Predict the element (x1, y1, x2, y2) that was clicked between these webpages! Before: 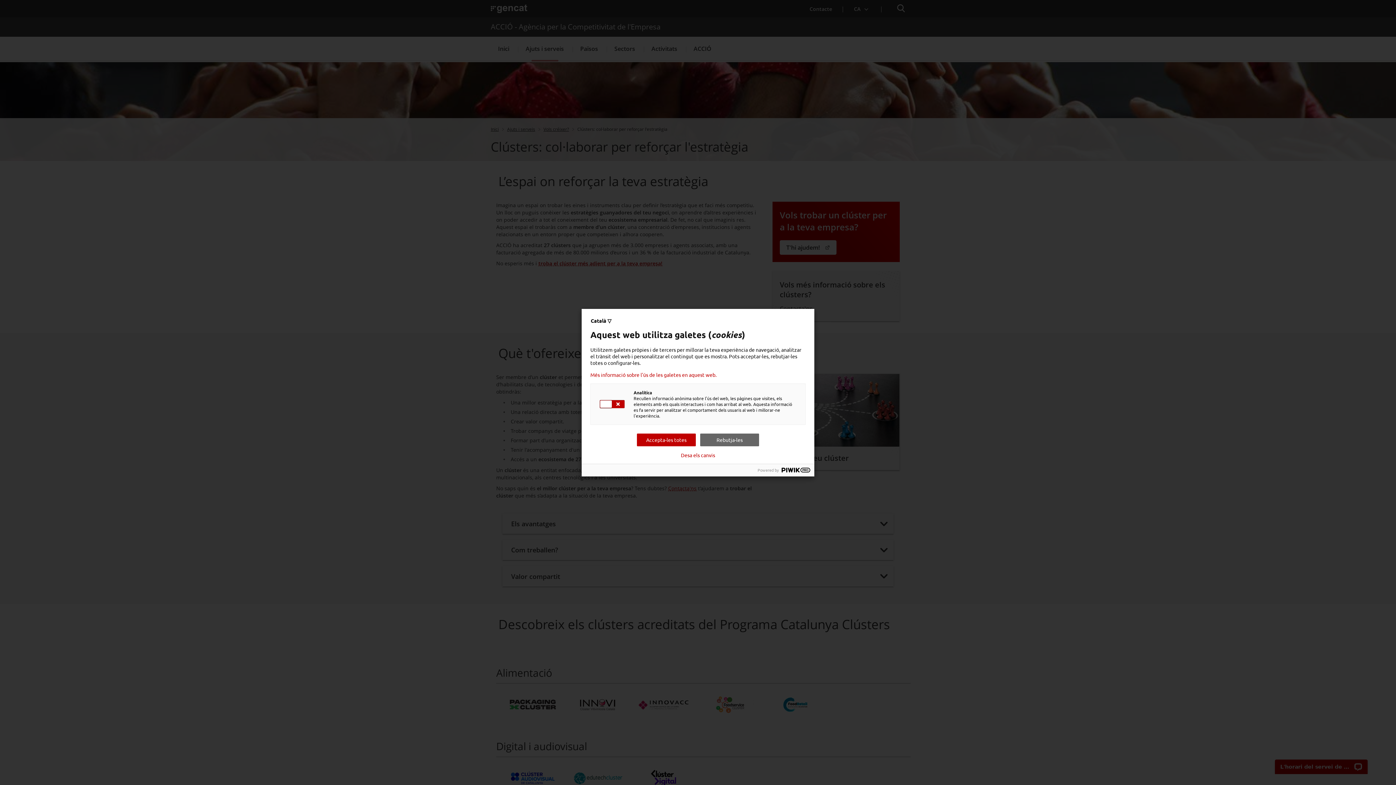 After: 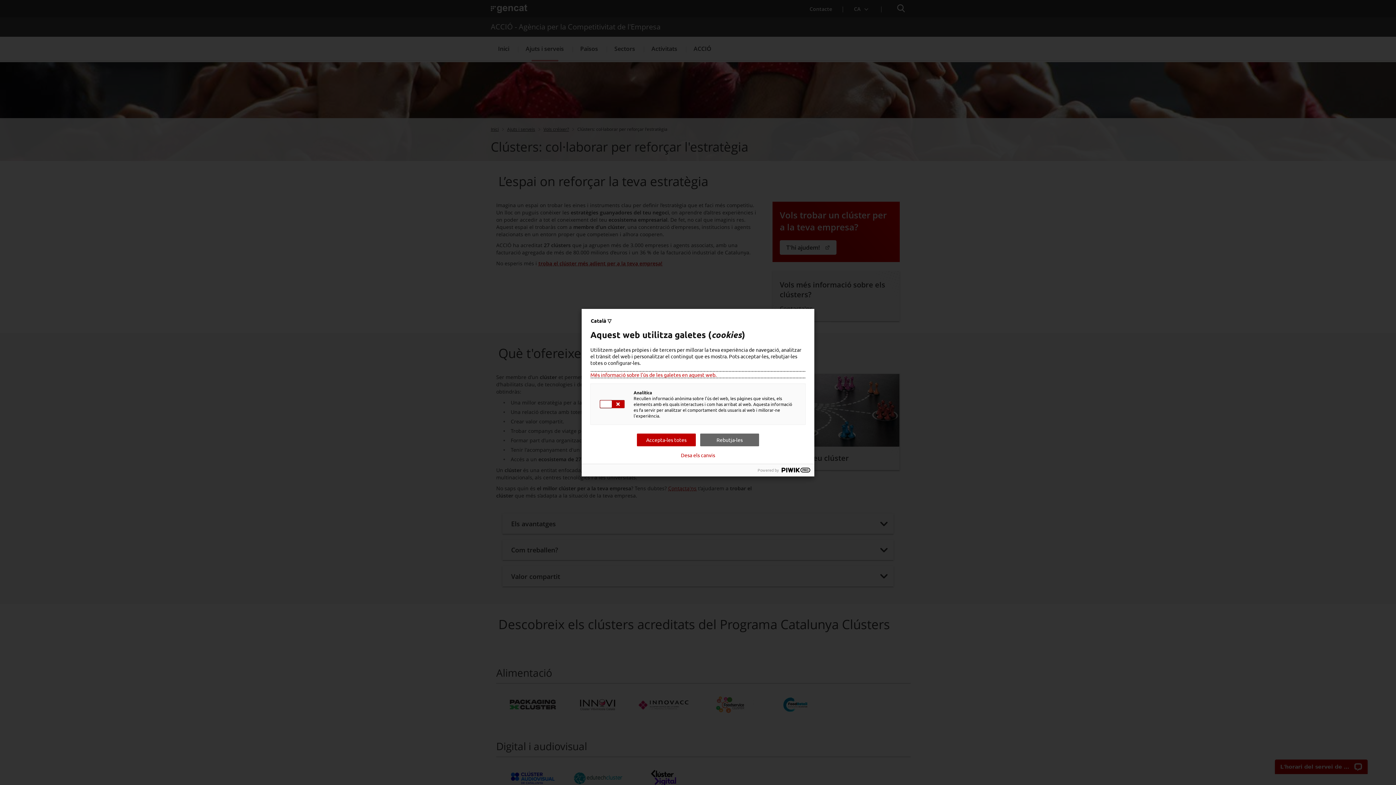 Action: bbox: (590, 371, 805, 377) label: Més informació sobre l'ús de les galetes en aquest web.